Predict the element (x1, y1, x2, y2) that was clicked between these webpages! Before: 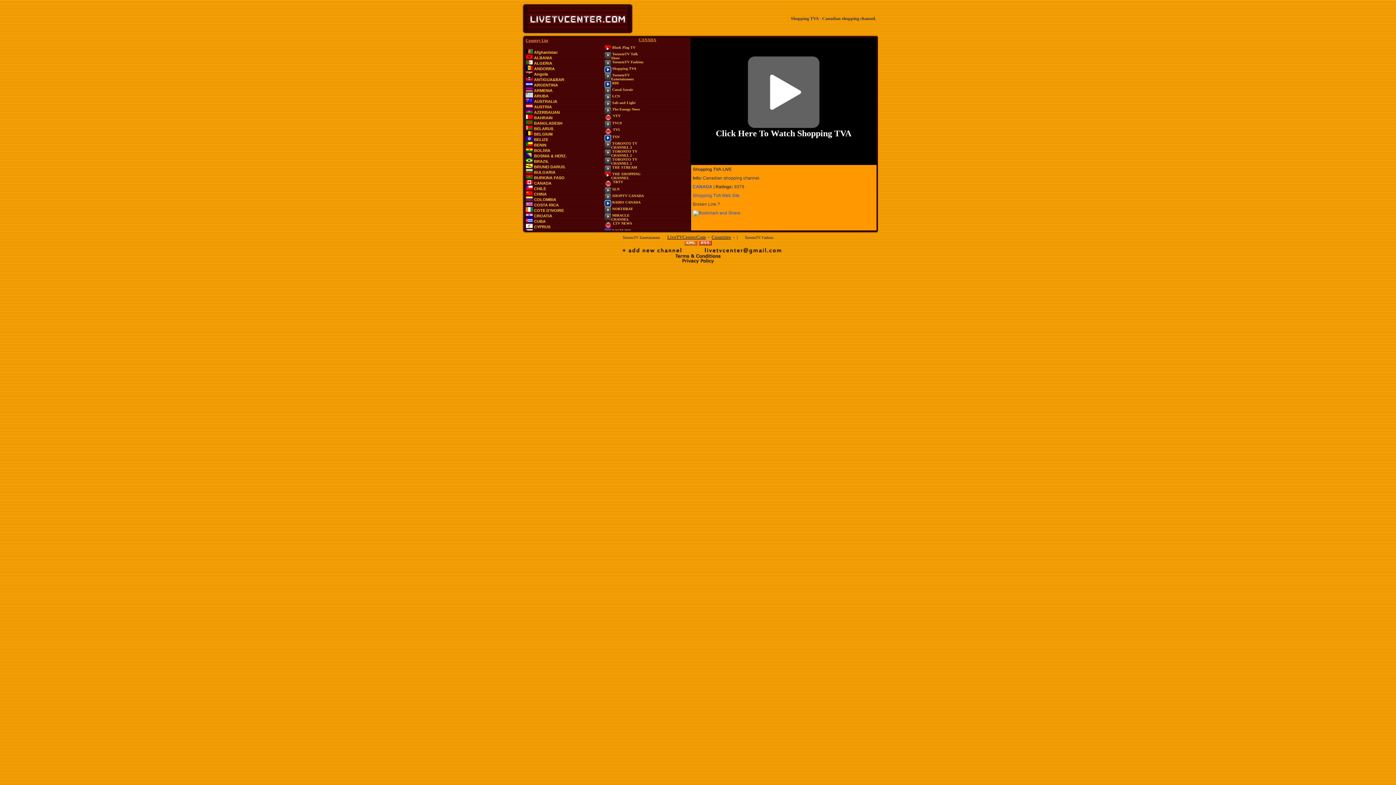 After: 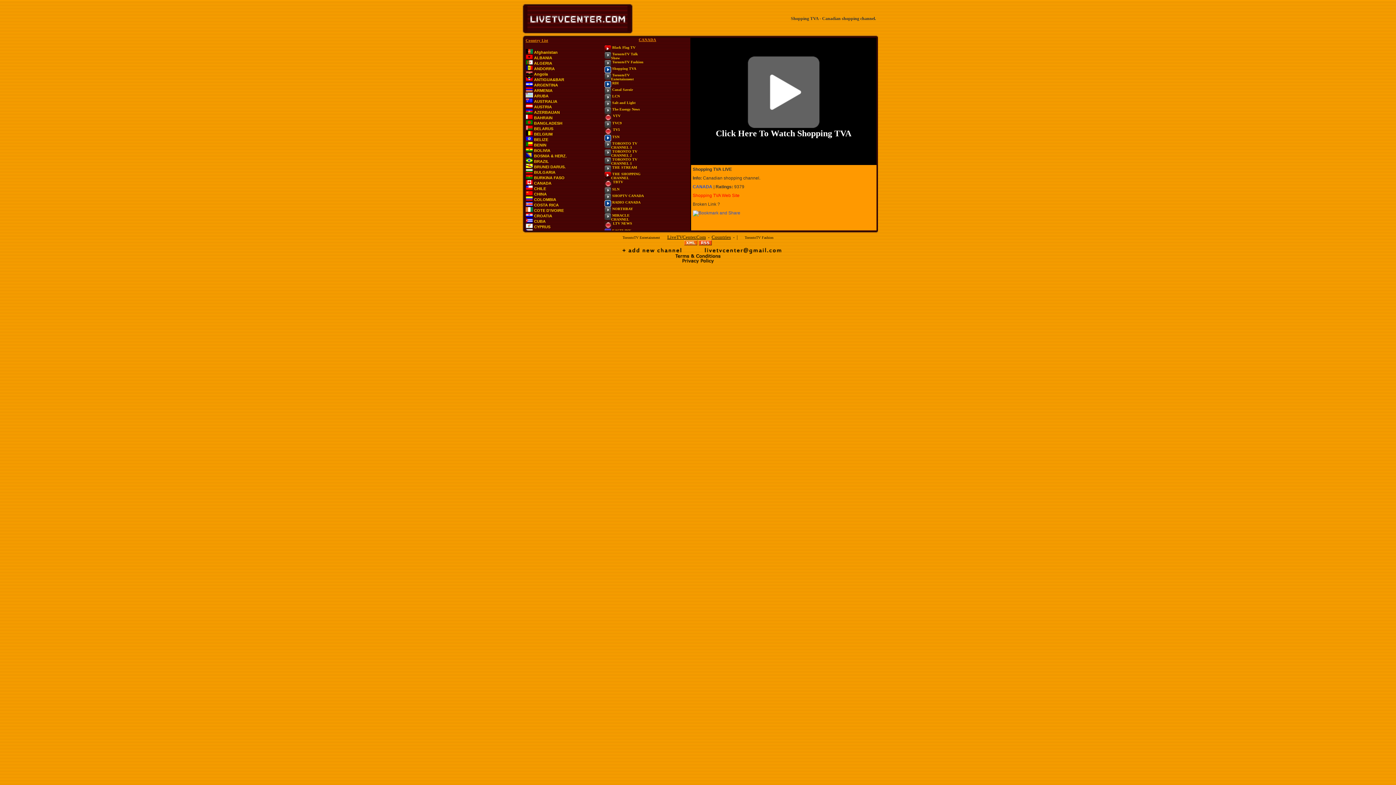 Action: bbox: (692, 193, 739, 198) label: Shopping TVA Web Site